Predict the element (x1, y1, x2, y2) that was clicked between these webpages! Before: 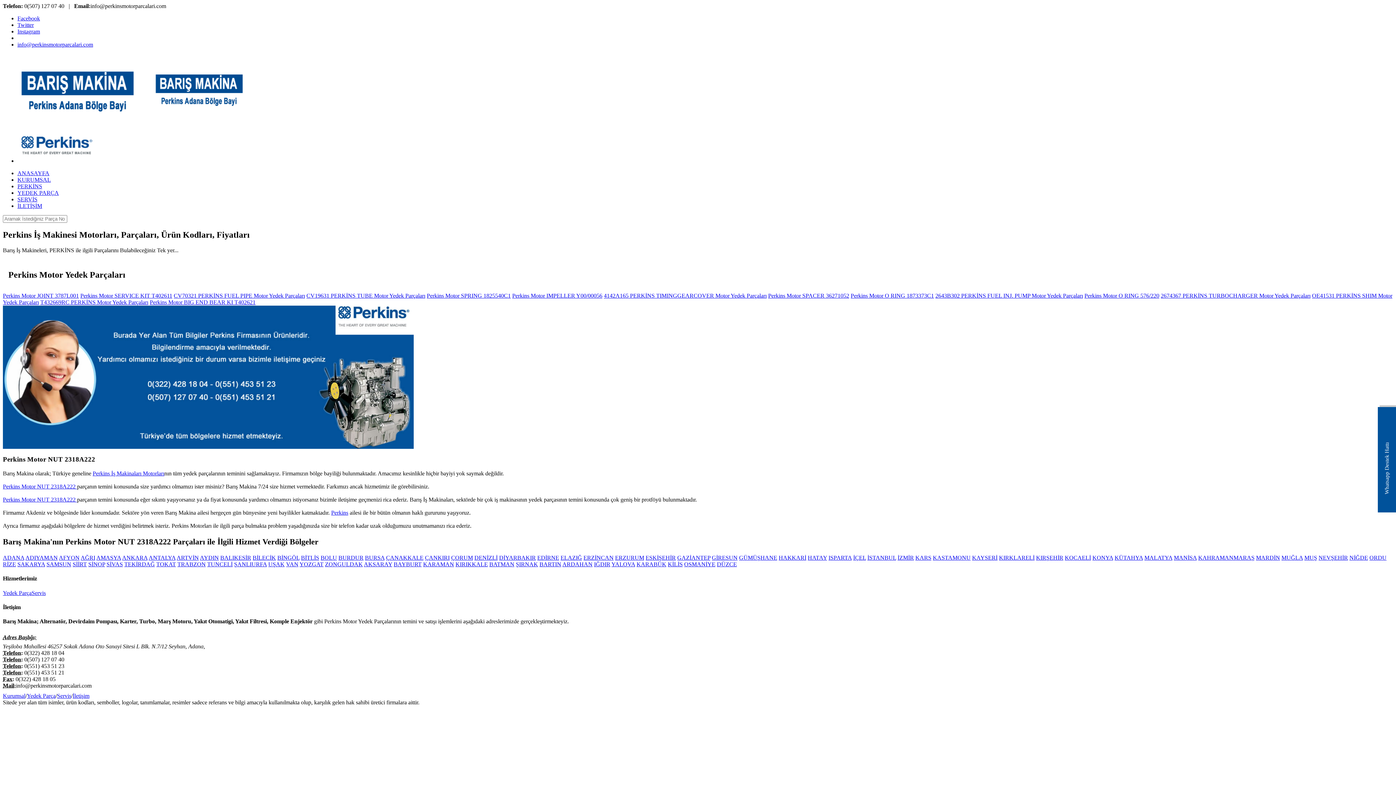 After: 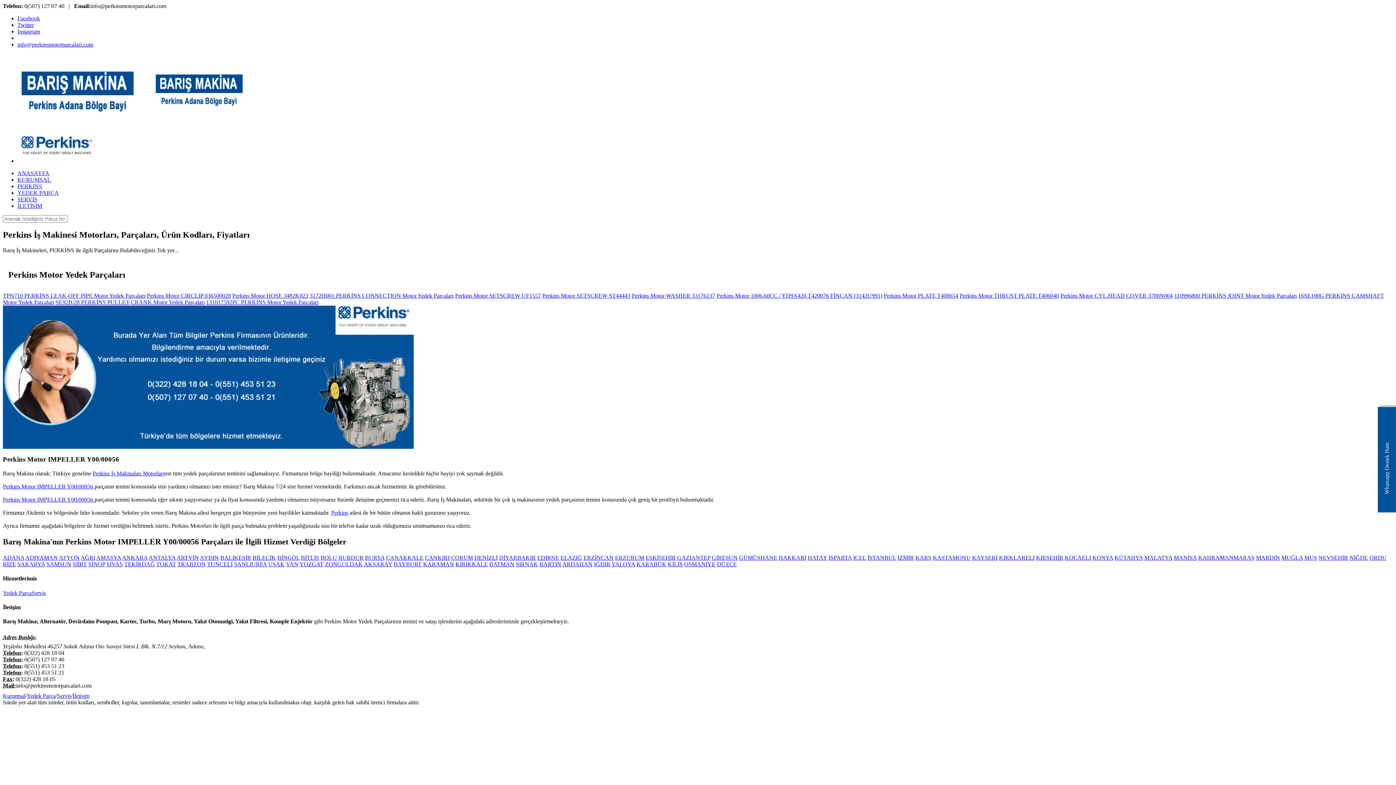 Action: bbox: (512, 292, 602, 298) label: Perkins Motor IMPELLER Y00/00056